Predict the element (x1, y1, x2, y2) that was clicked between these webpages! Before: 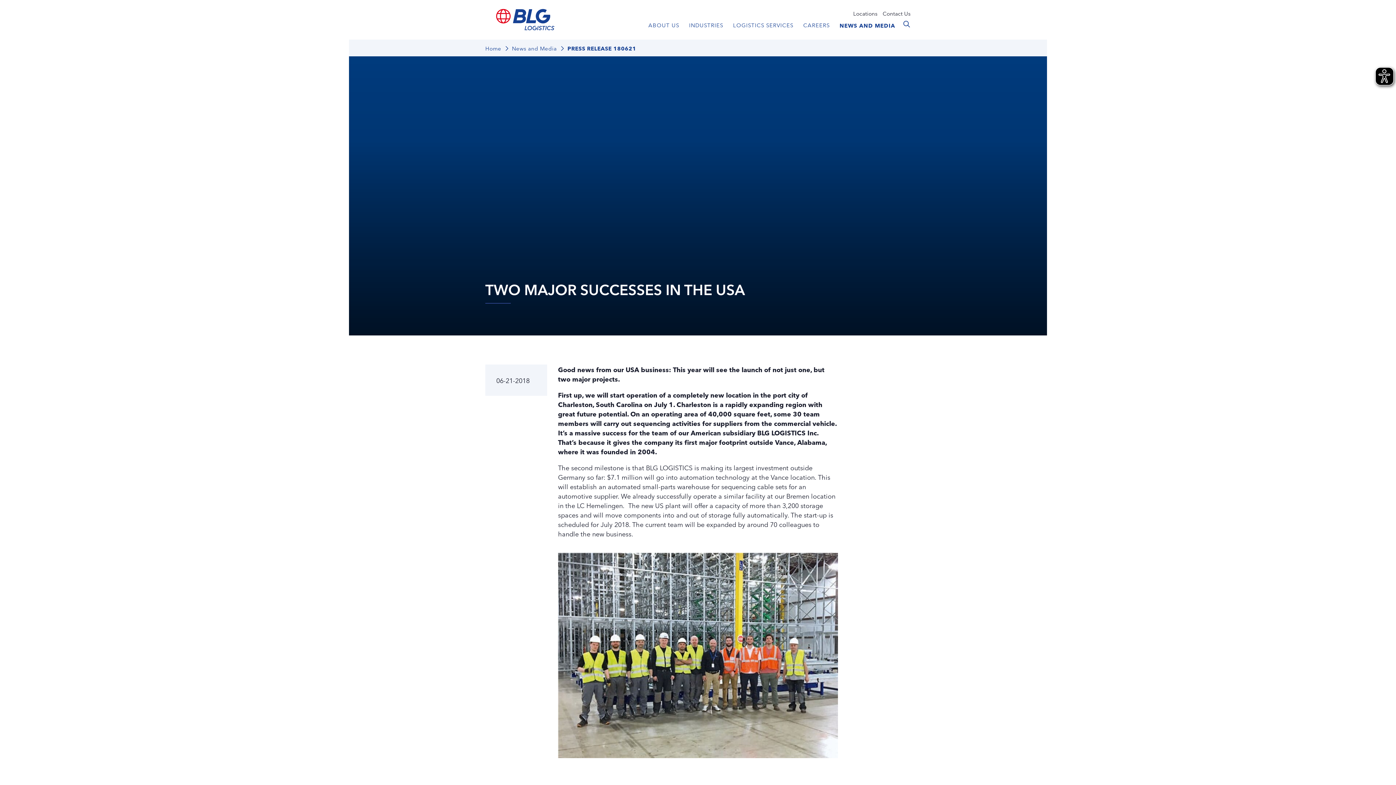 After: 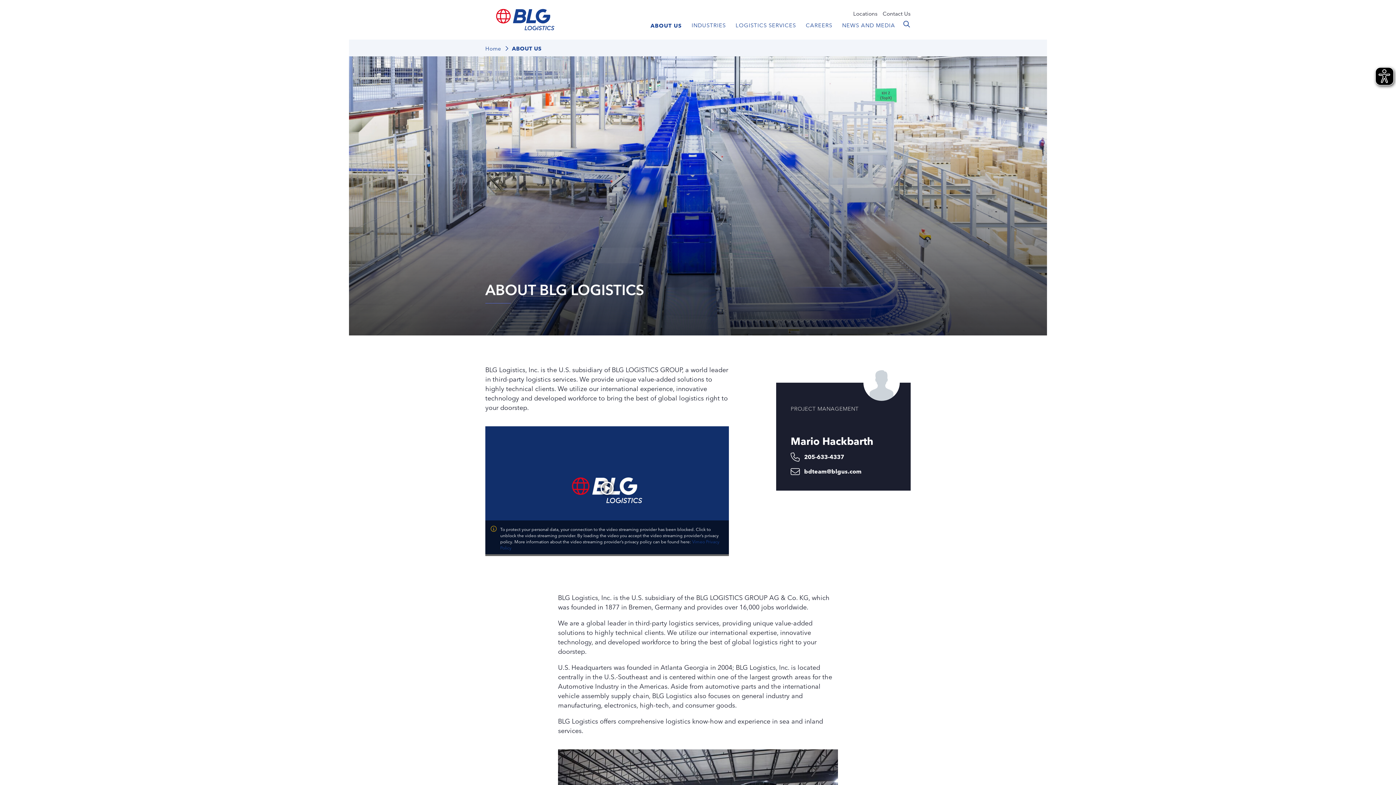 Action: bbox: (648, 21, 679, 29) label: ABOUT US